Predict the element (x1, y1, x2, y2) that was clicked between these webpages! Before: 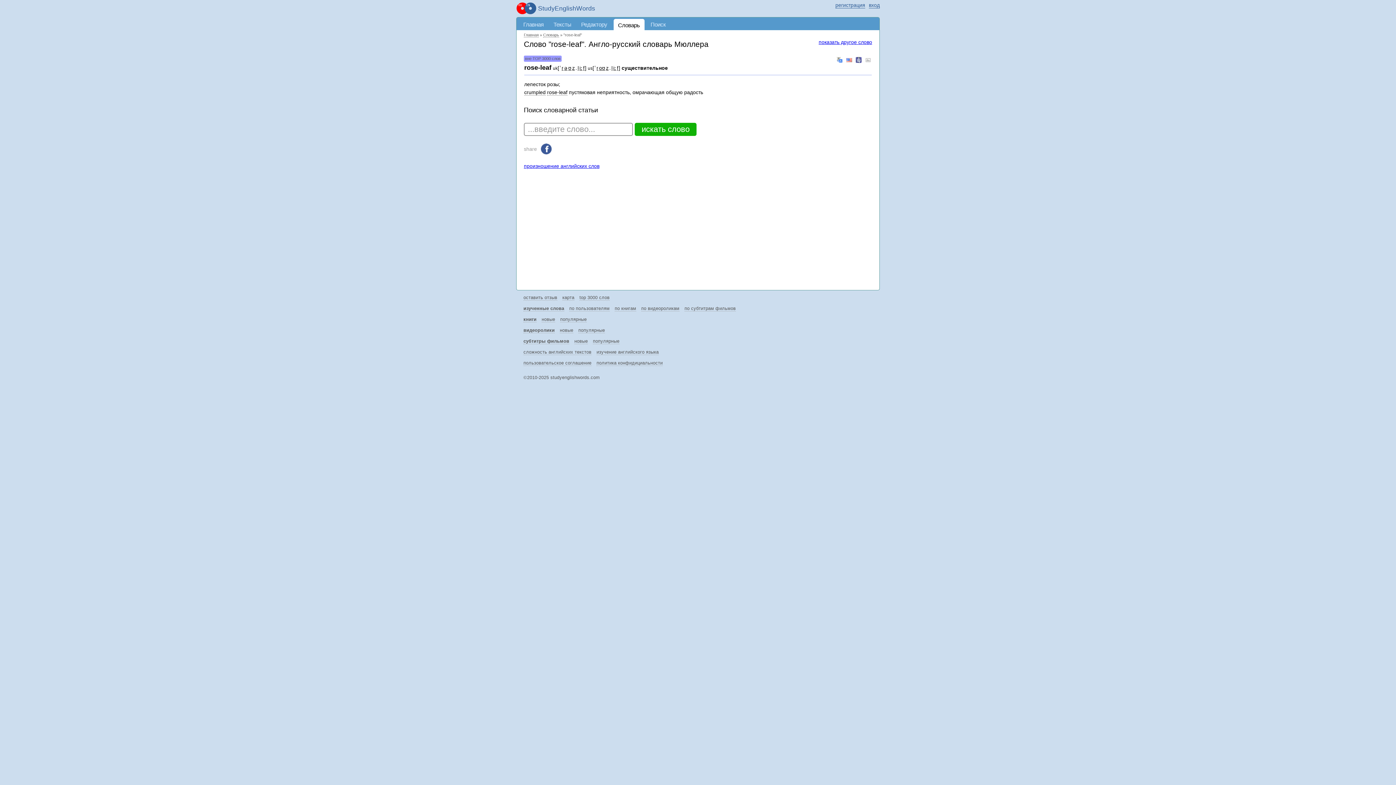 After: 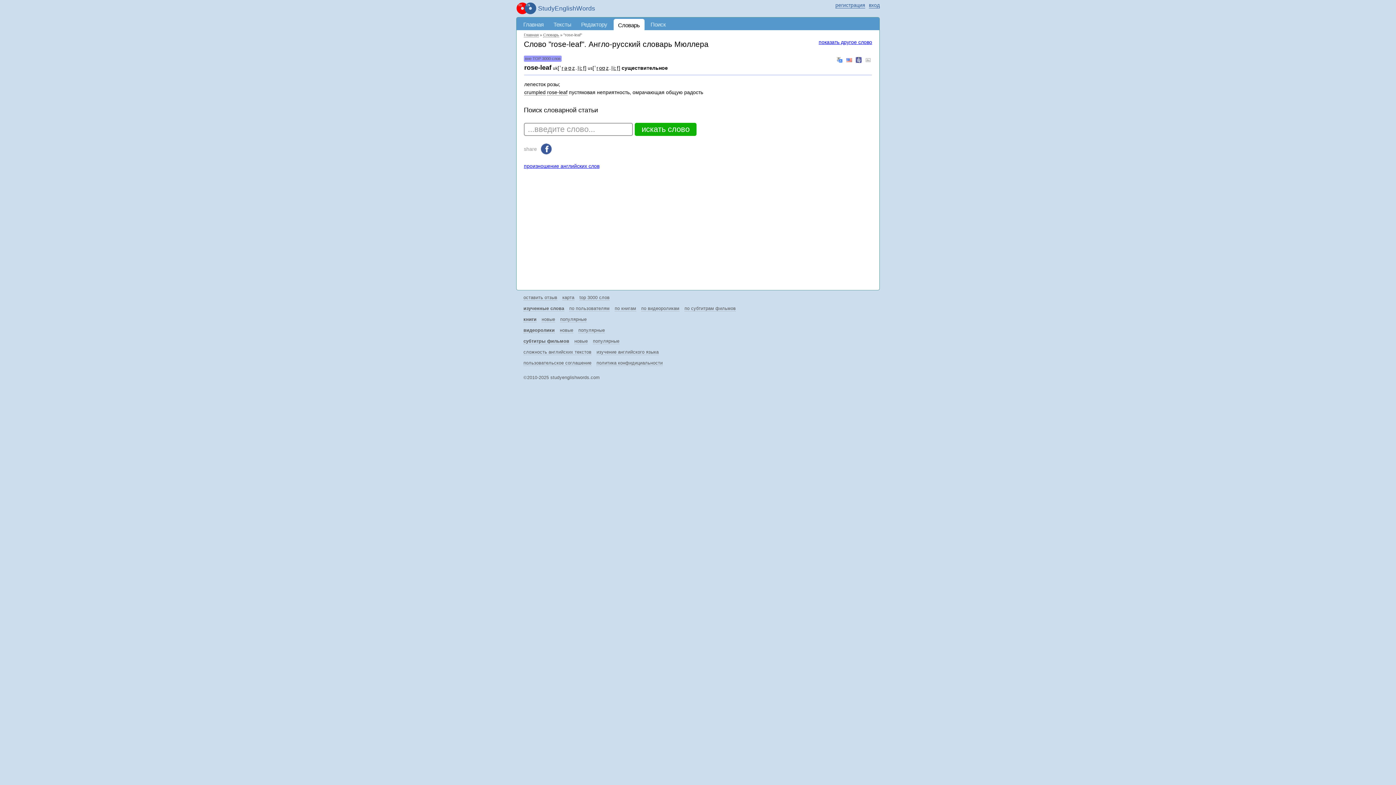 Action: bbox: (598, 64, 605, 71) label: oʊ